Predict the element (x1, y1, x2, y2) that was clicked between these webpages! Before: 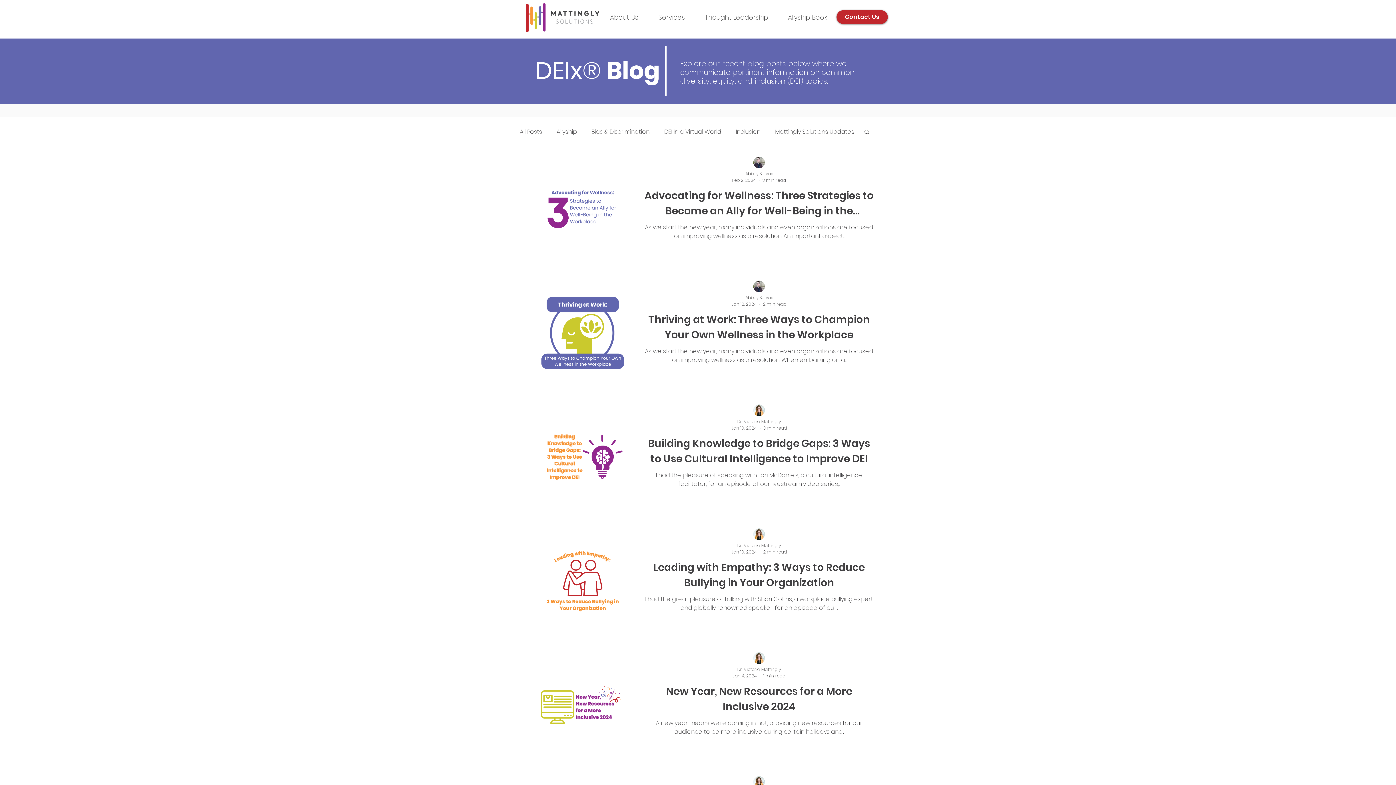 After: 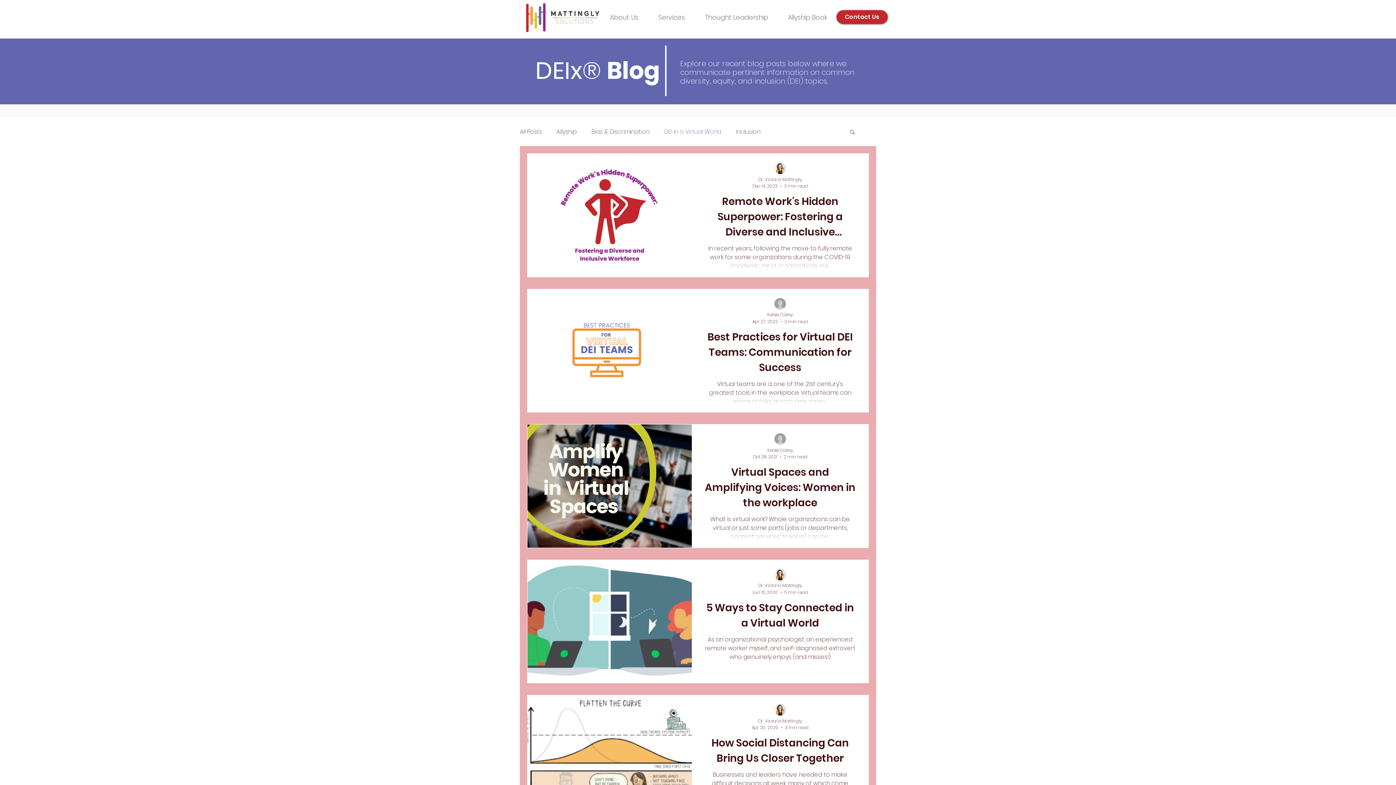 Action: bbox: (664, 127, 721, 136) label: DEI in a Virtual World